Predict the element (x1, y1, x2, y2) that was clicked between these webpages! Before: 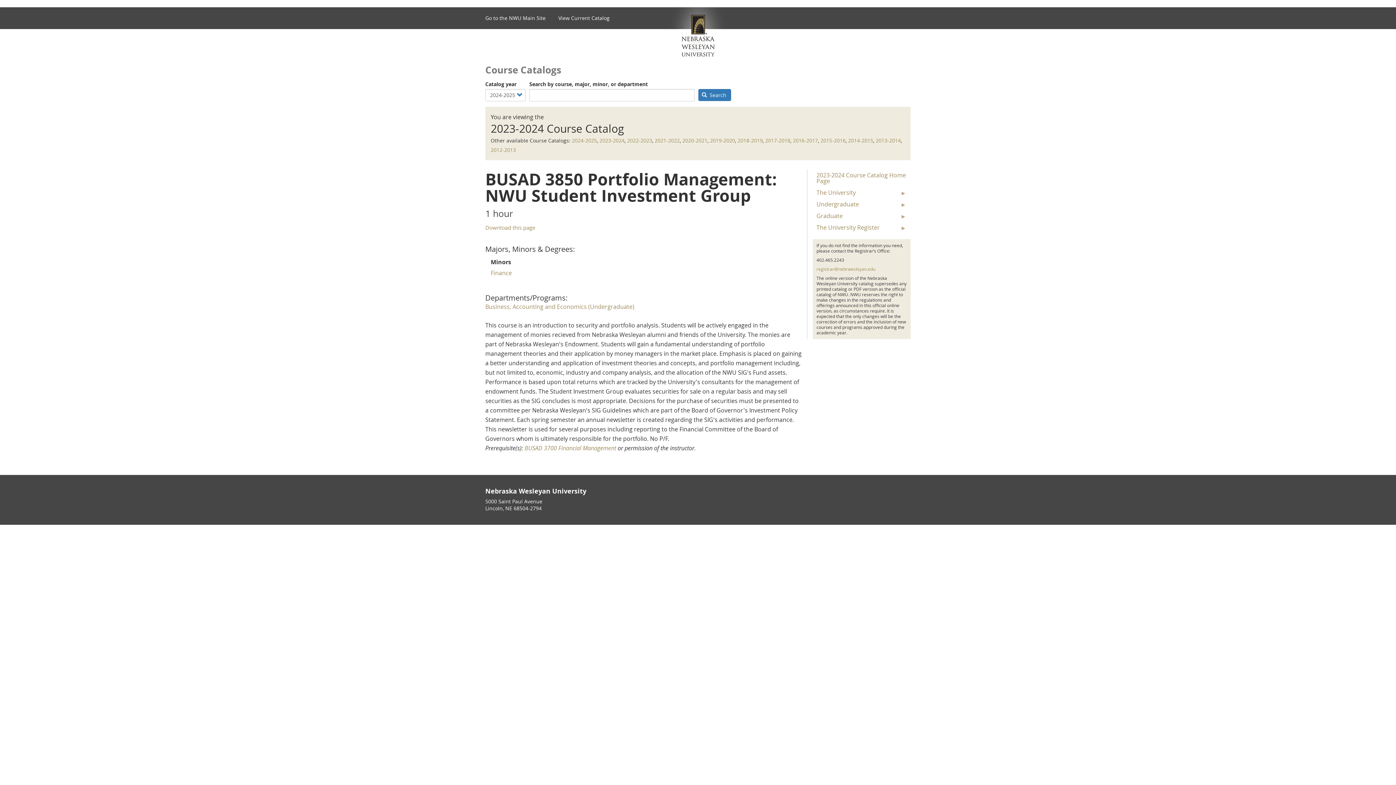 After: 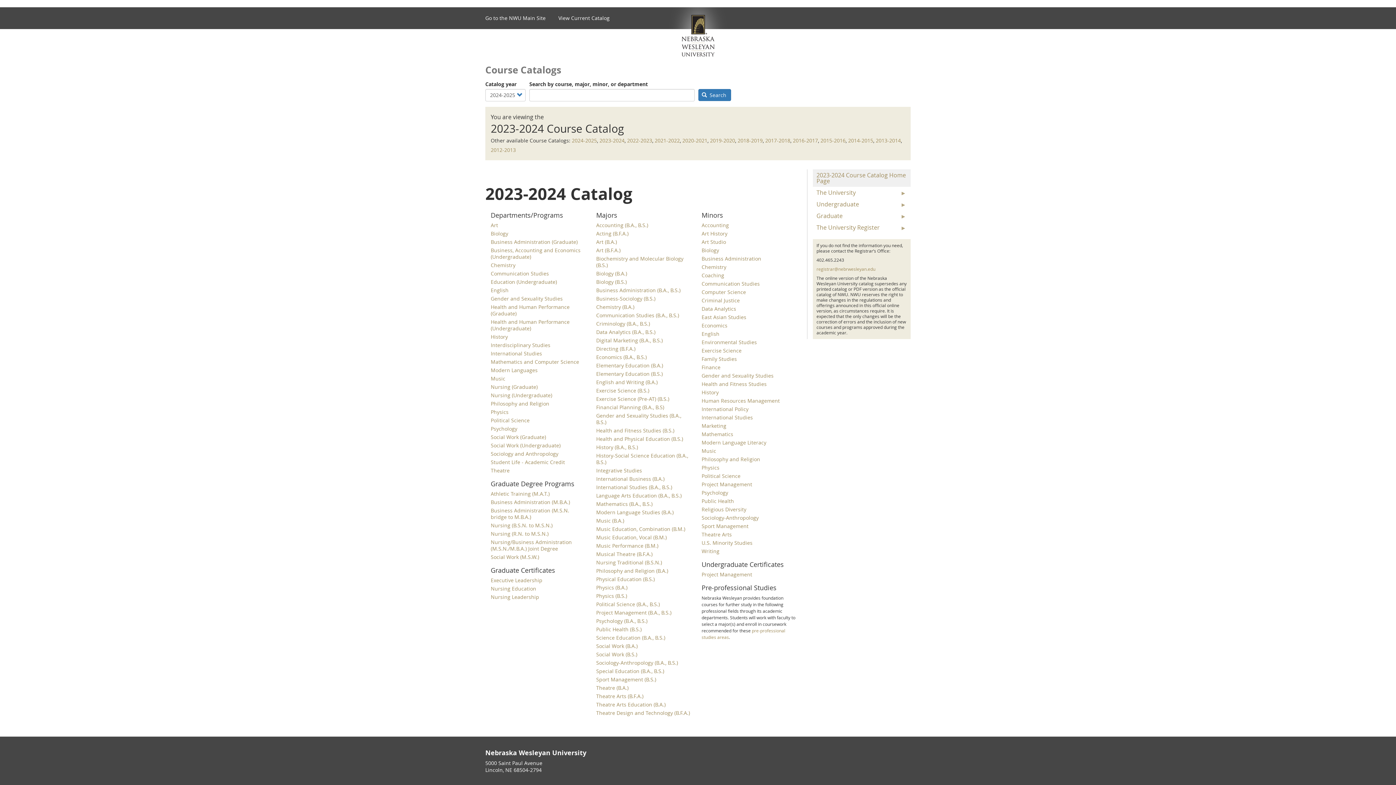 Action: label: 2023-2024 bbox: (599, 137, 624, 144)